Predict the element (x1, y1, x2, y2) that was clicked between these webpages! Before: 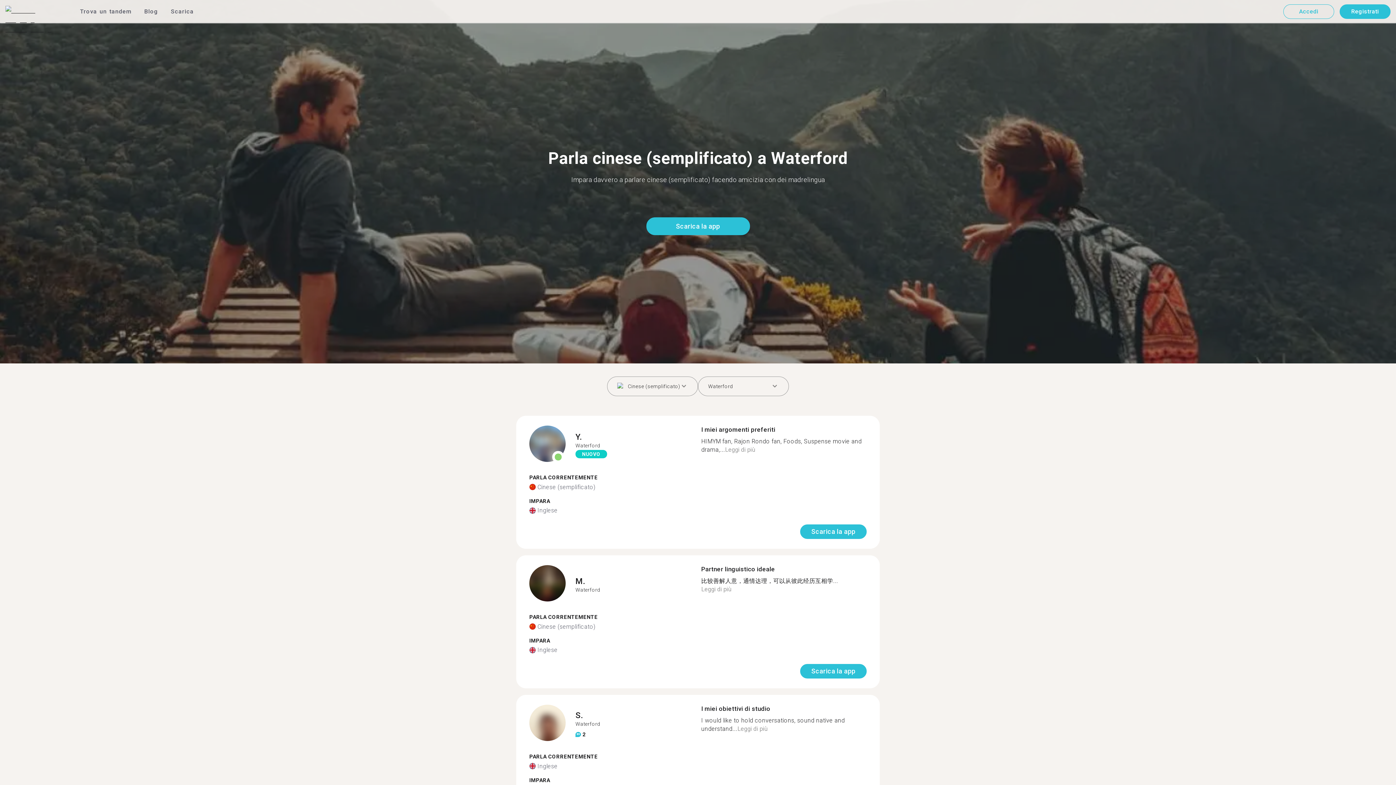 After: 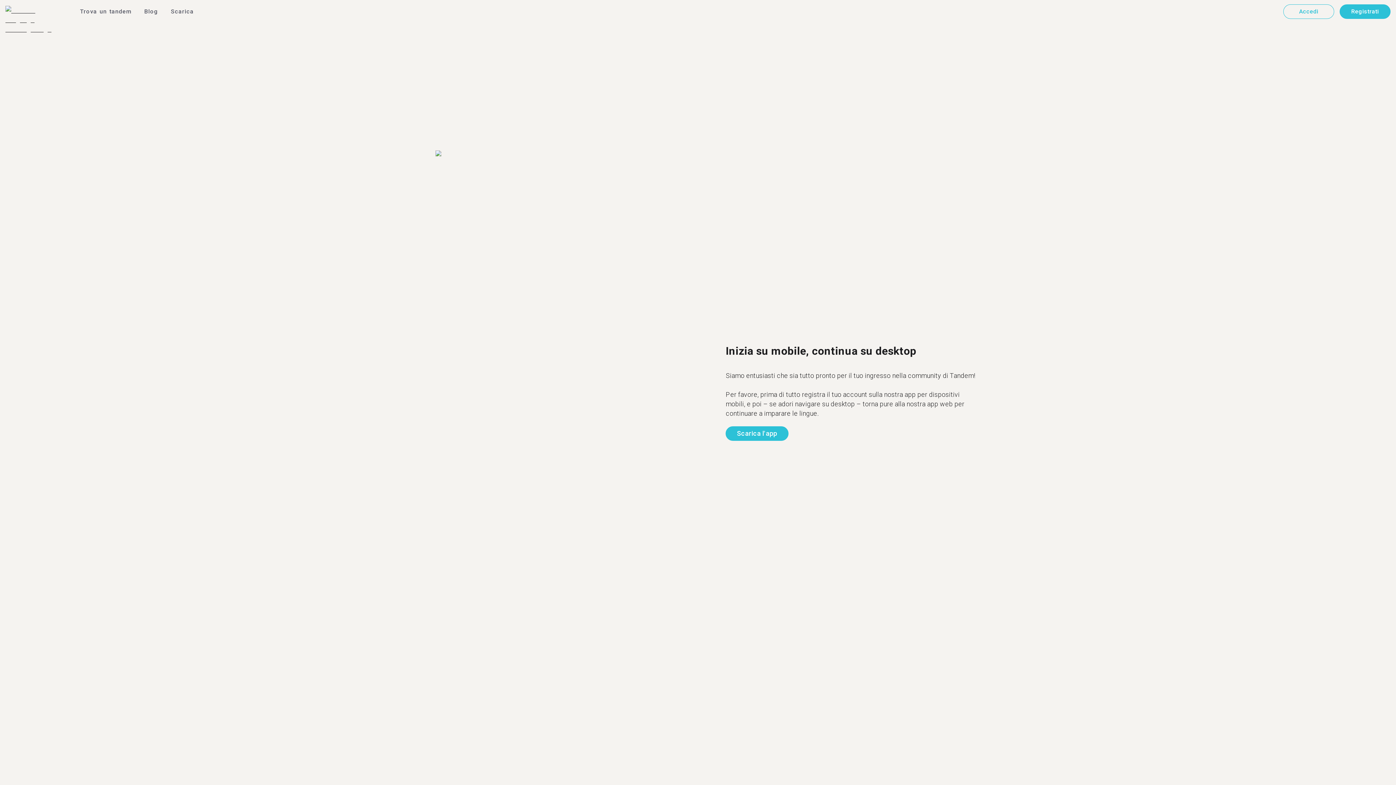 Action: bbox: (529, 565, 565, 604)